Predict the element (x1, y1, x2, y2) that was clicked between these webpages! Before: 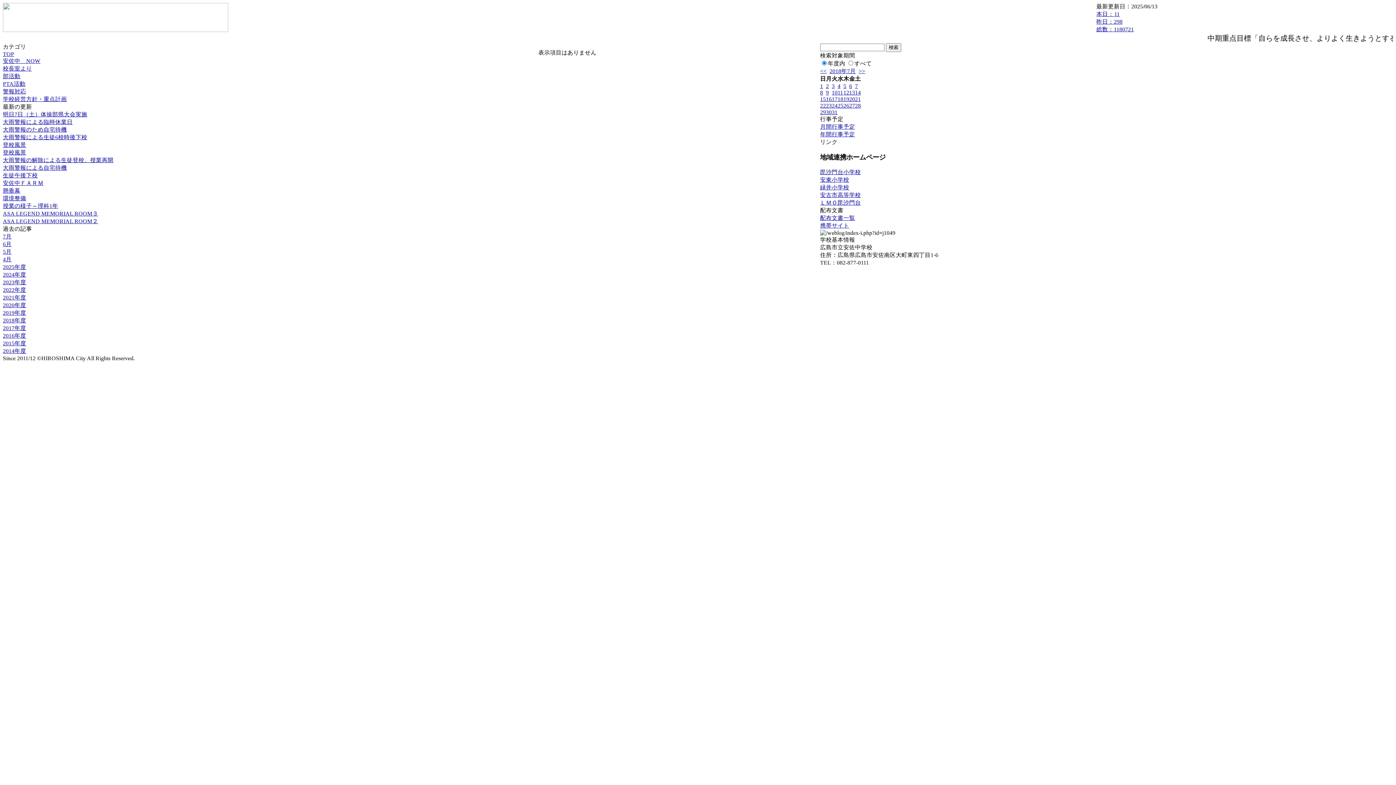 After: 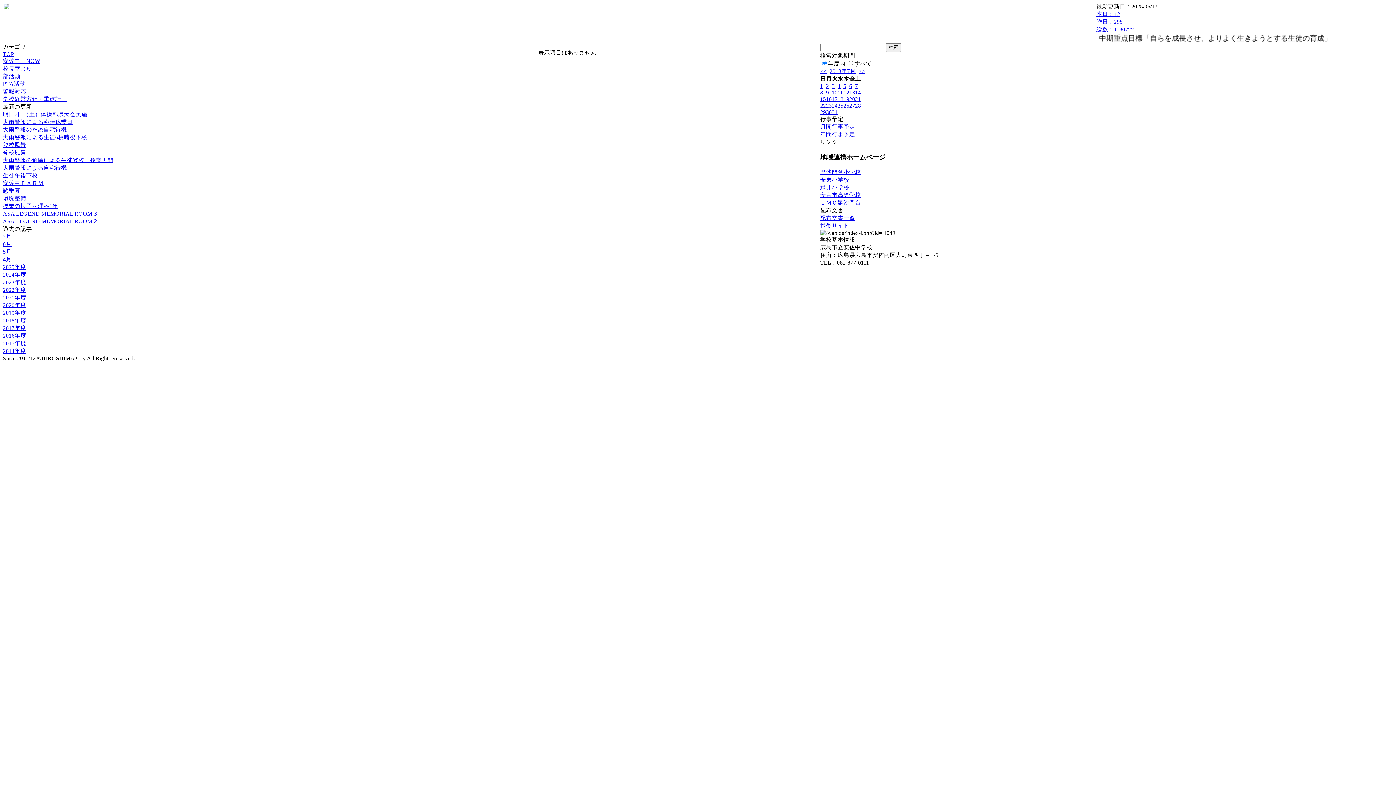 Action: label: 5月 bbox: (2, 248, 11, 254)